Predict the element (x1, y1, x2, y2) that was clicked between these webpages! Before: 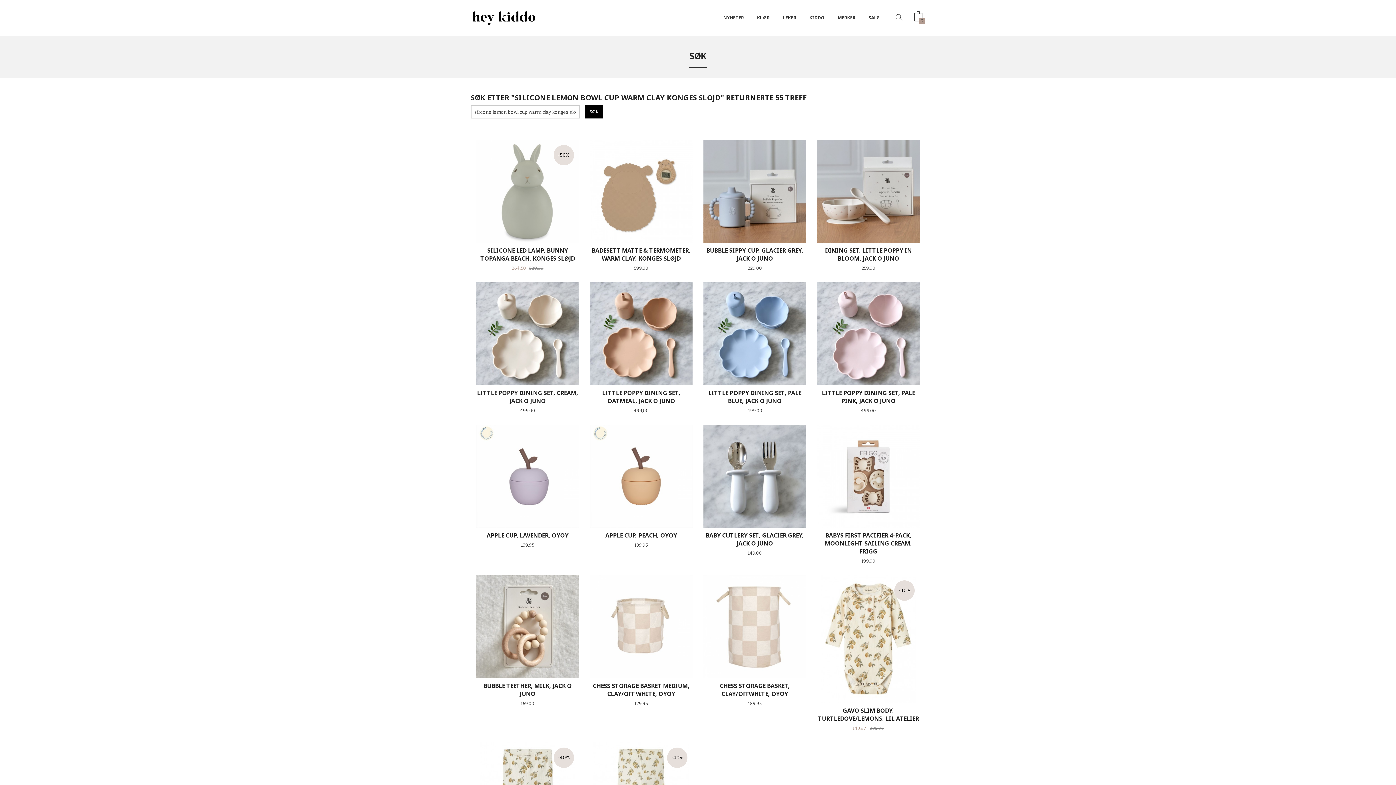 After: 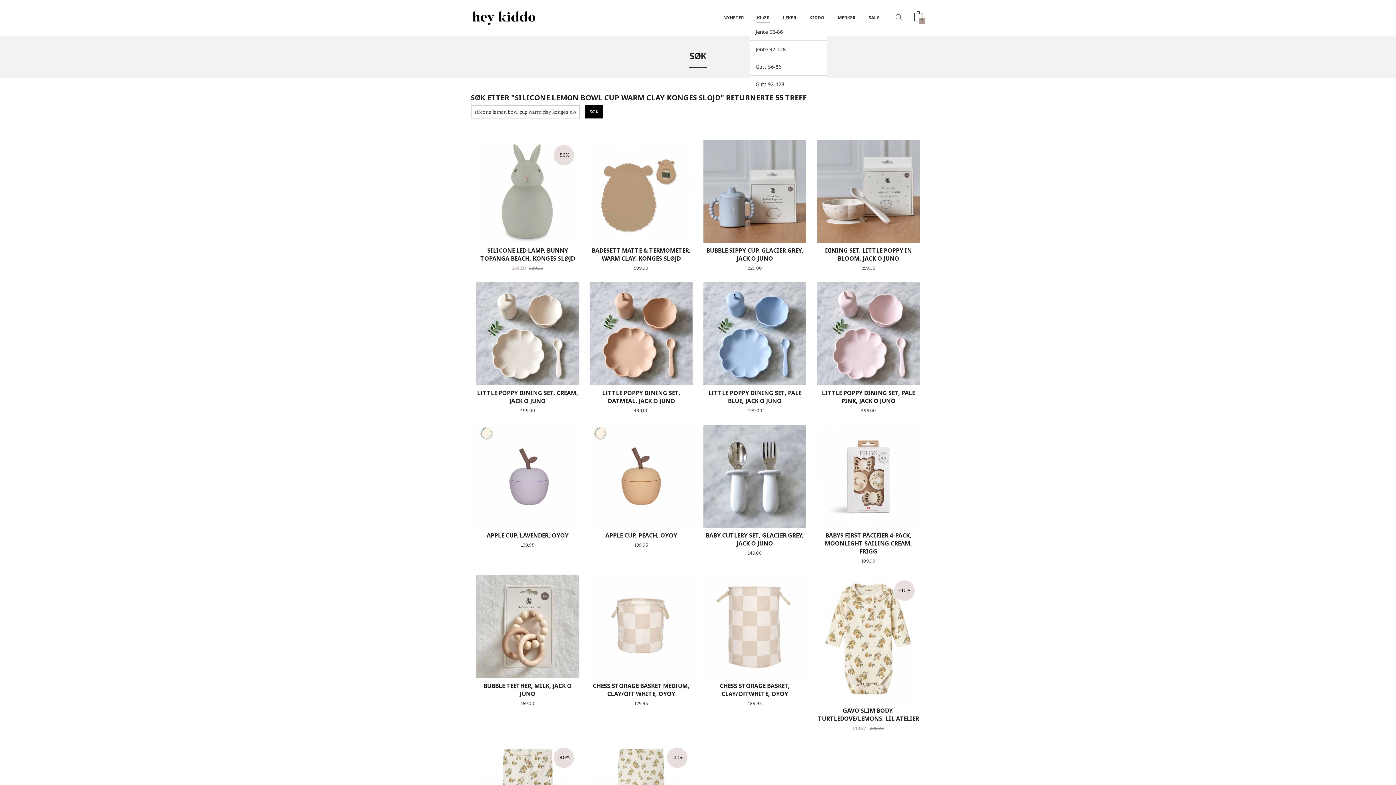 Action: bbox: (757, 12, 769, 23) label: KLÆR